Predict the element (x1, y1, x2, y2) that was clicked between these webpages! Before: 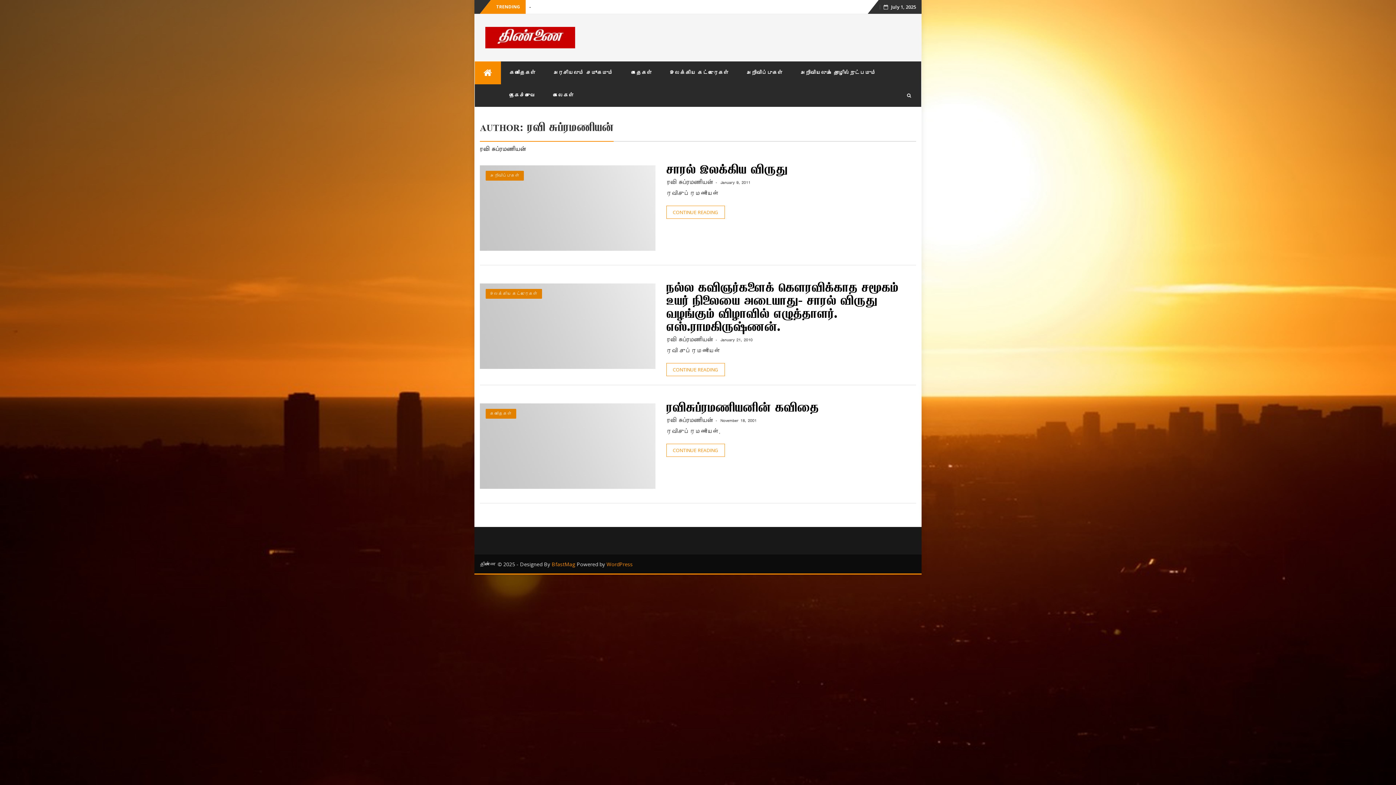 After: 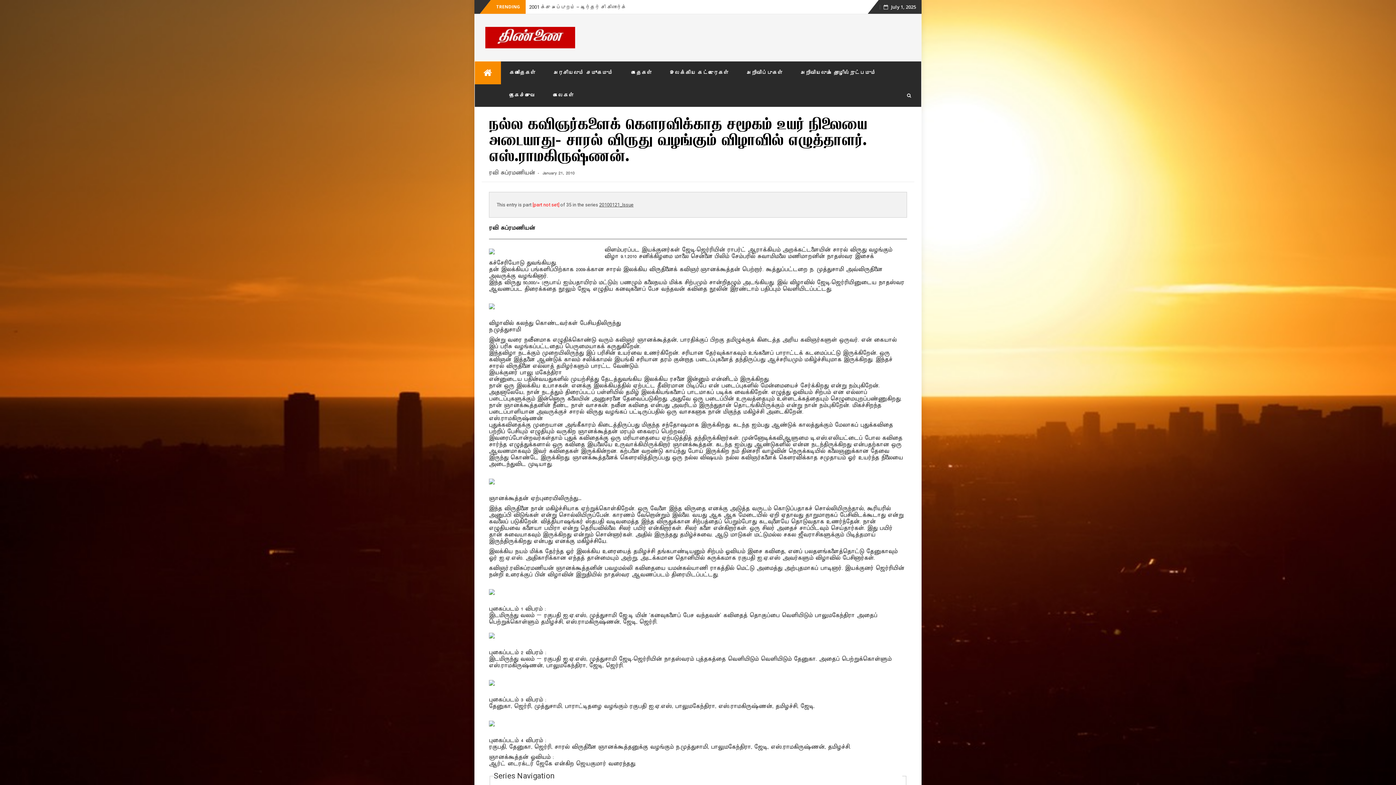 Action: bbox: (666, 281, 898, 336) label: நல்ல கவிஞர்களைக் கெளரவிக்காத சமூகம் உயர் நிலையை அடையாது- சாரல் விருது வழங்கும் விழாவில் எழுத்தாளர். எஸ்.ராமகிருஷ்ணன்.